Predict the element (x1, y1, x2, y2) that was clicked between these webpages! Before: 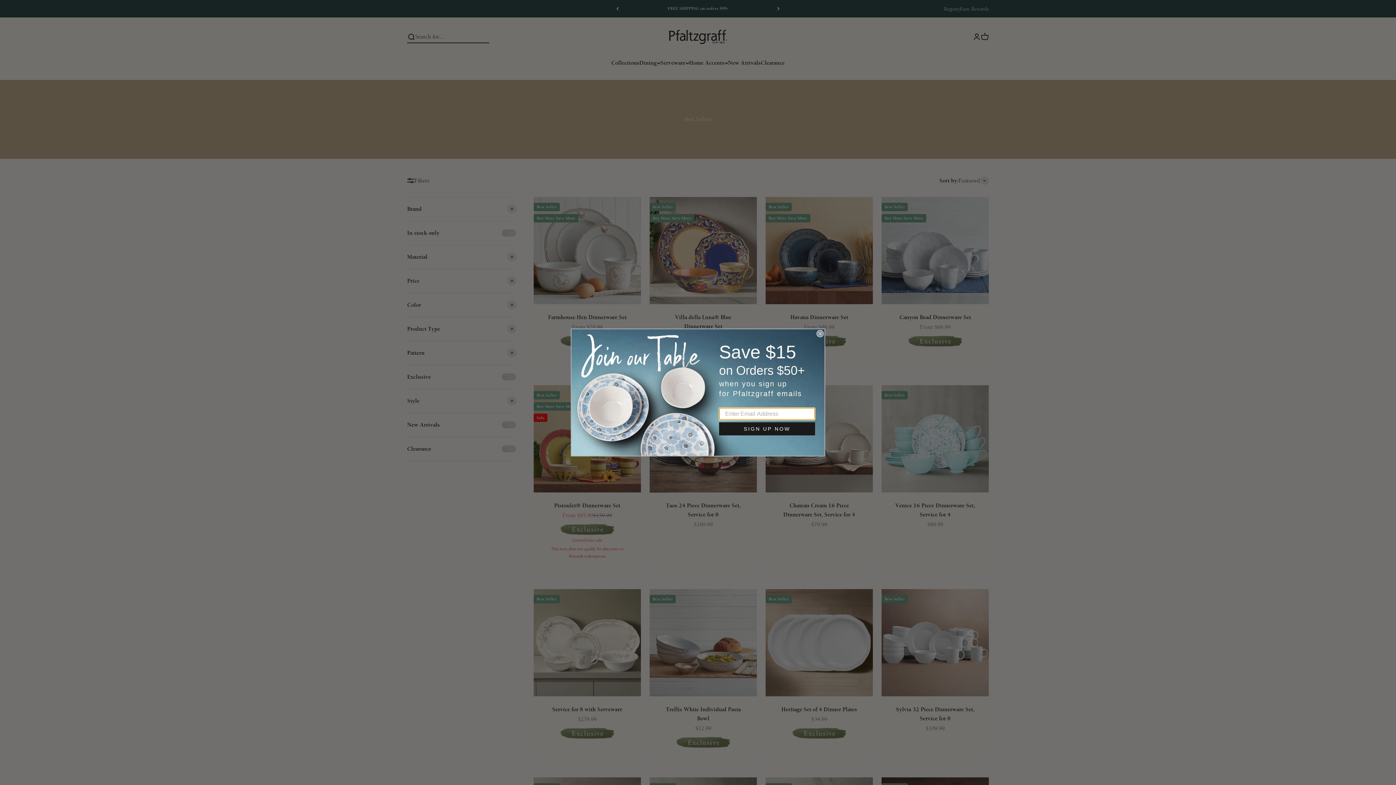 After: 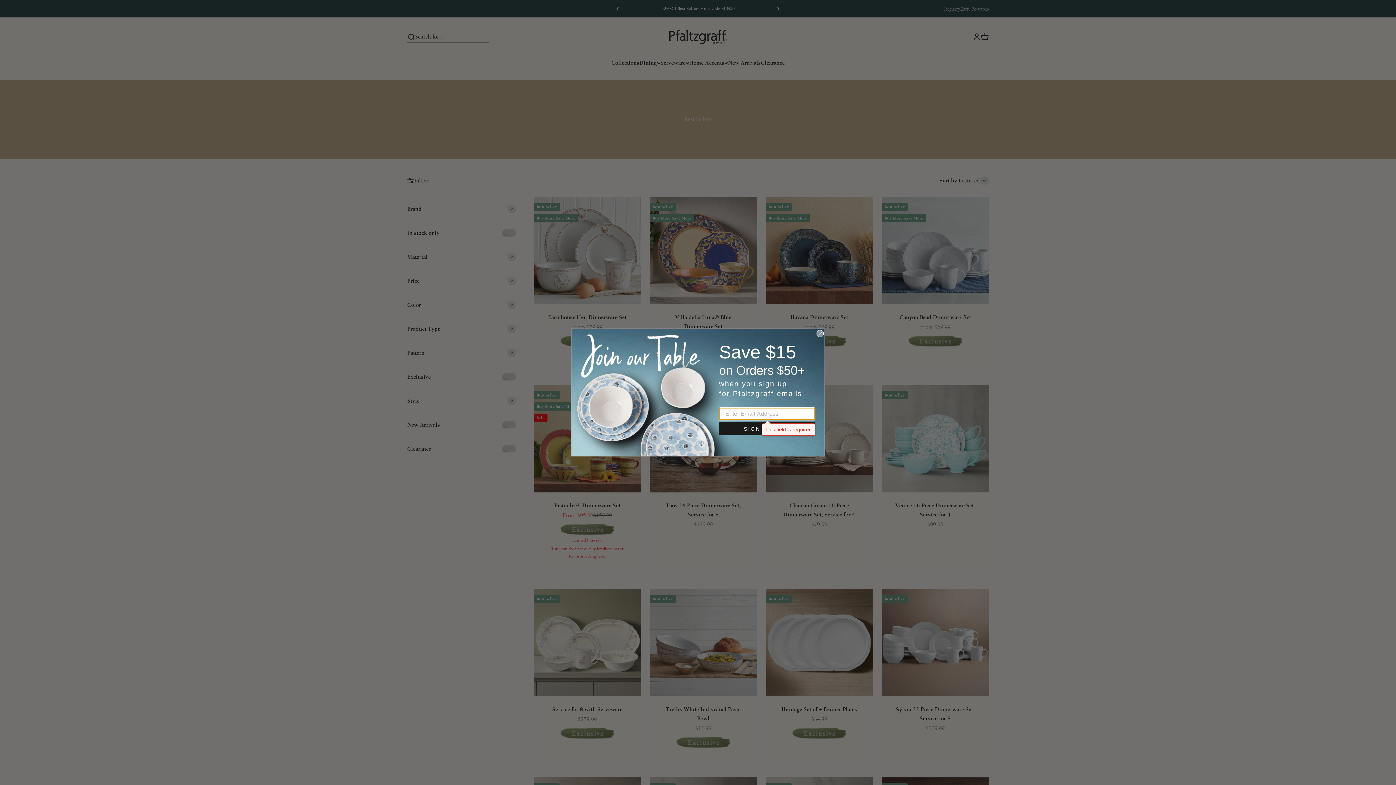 Action: bbox: (719, 435, 815, 448) label: SIGN UP NOW